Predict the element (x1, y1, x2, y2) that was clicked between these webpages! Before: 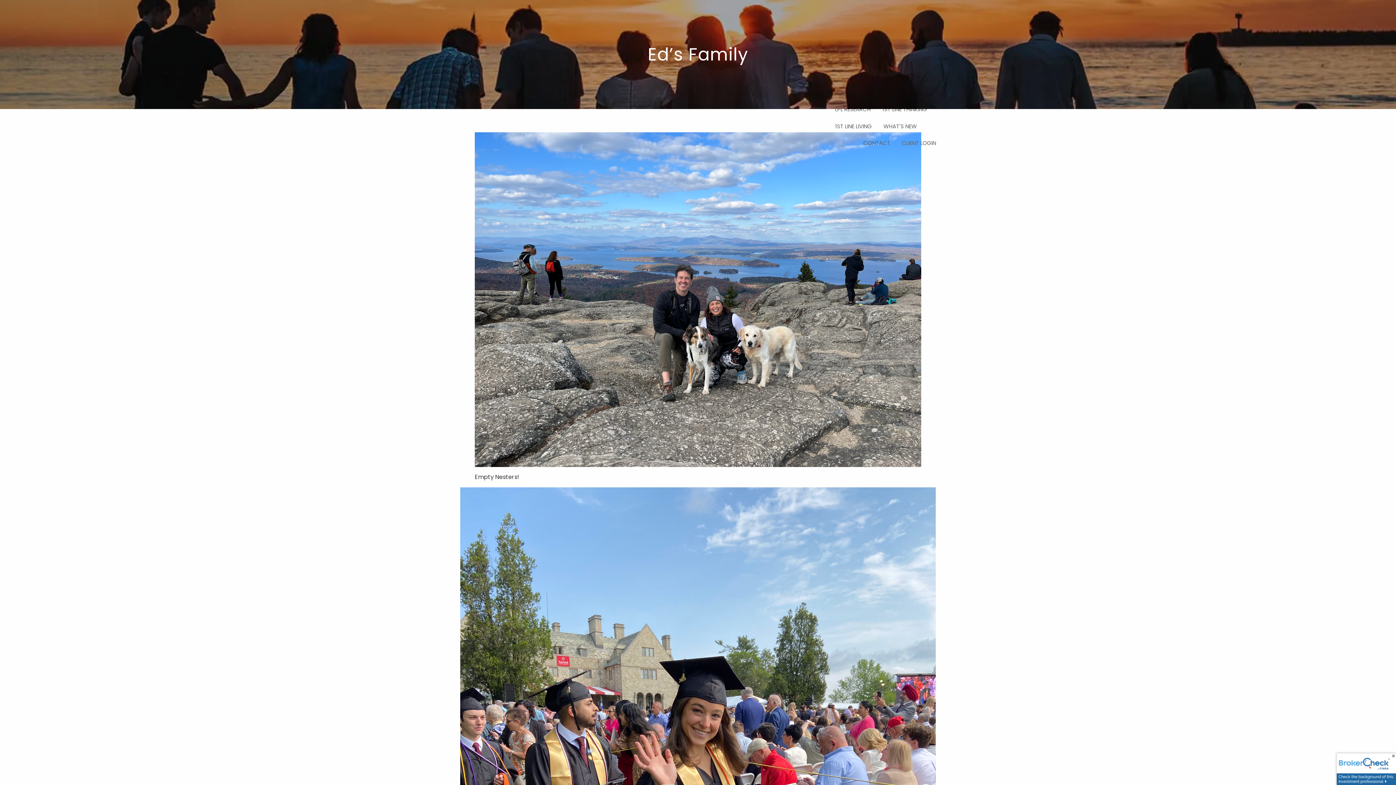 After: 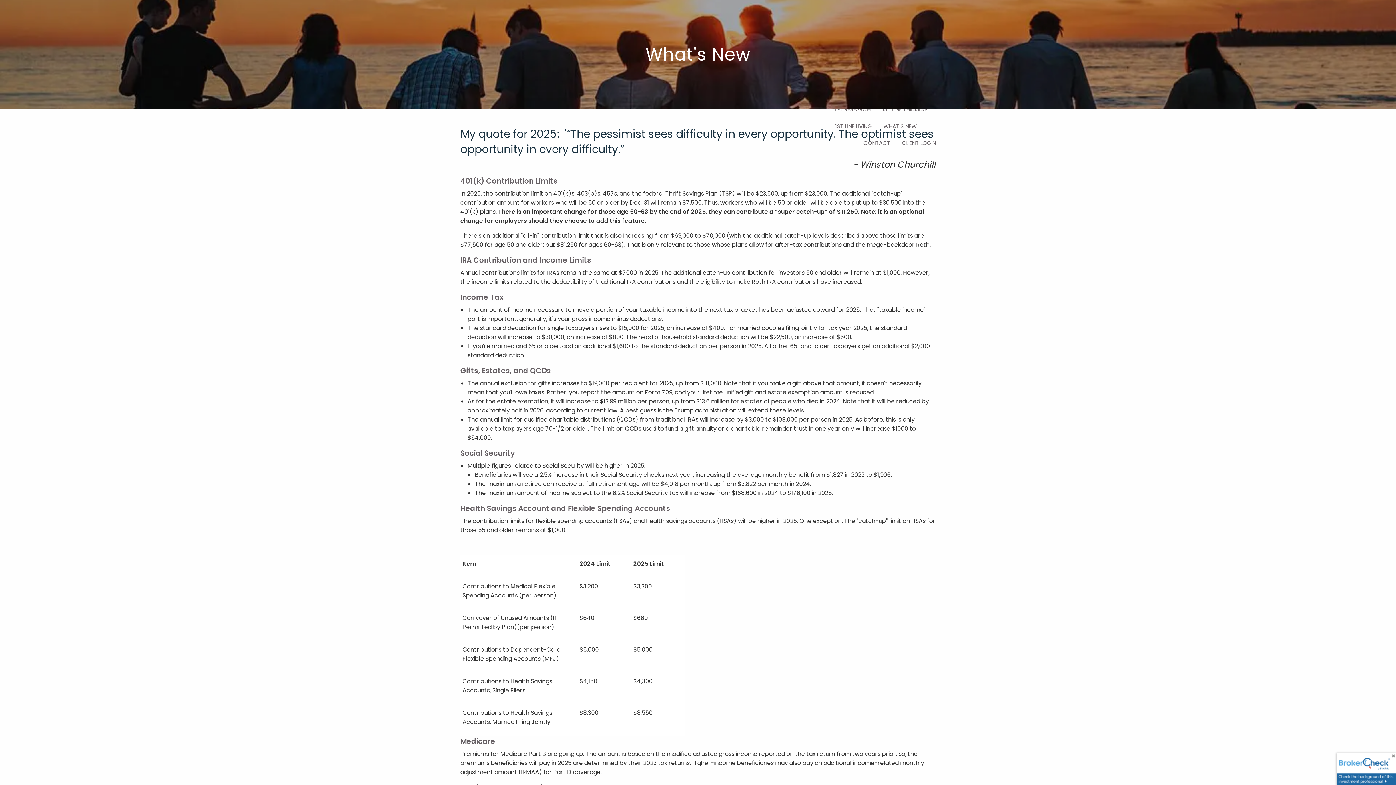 Action: bbox: (877, 118, 922, 134) label: WHAT'S NEW